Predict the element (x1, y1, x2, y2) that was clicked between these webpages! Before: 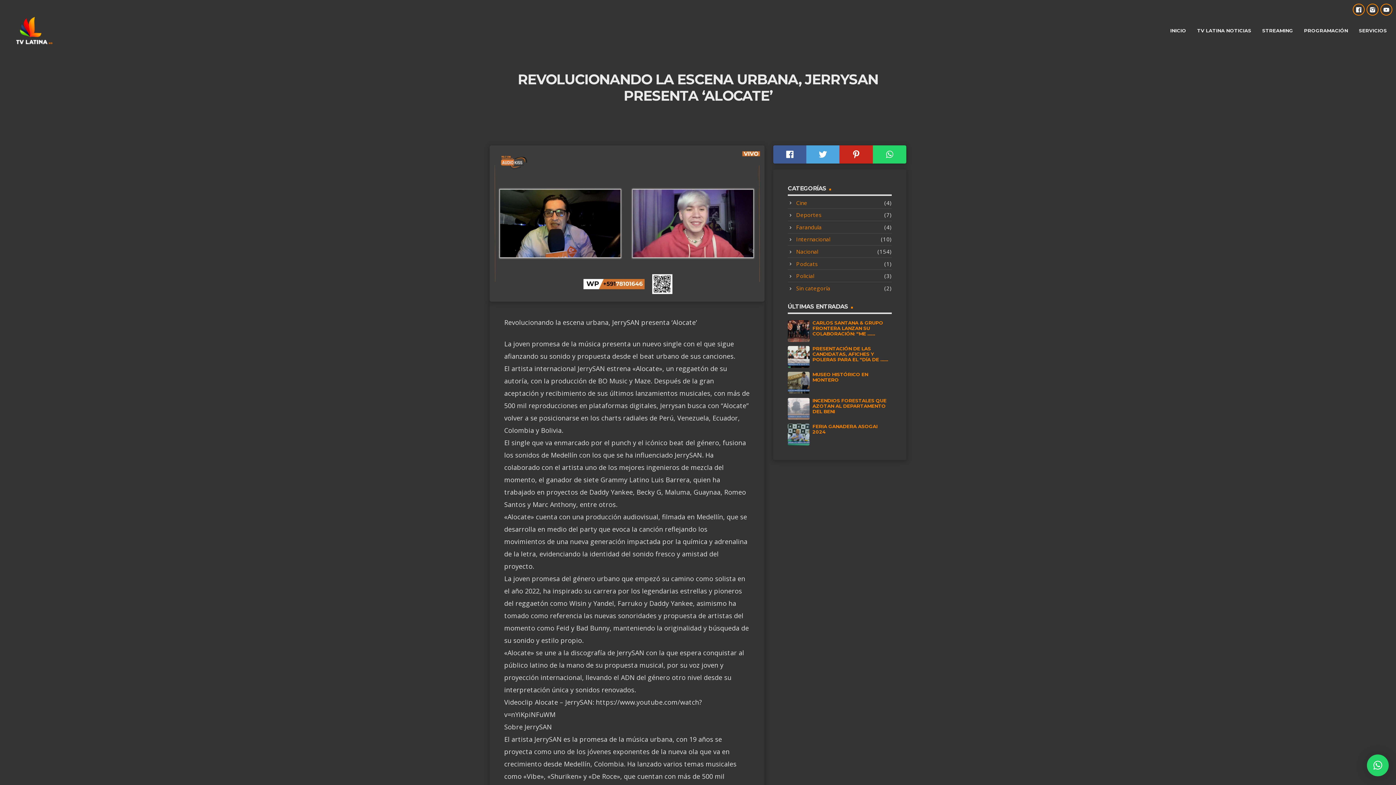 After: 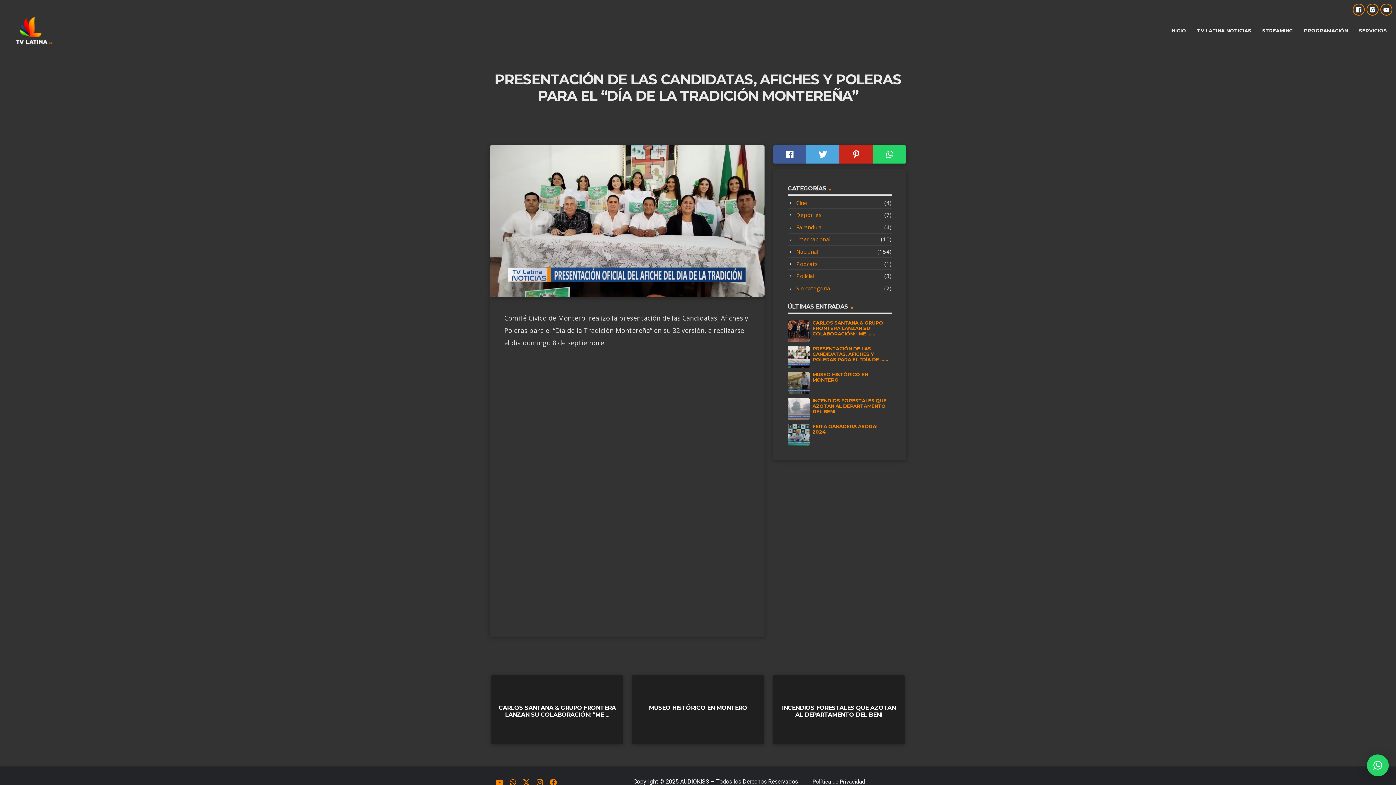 Action: label: PRESENTACIÓN DE LAS CANDIDATAS, AFICHES Y POLERAS PARA EL “DÍA DE ...... bbox: (812, 345, 888, 362)